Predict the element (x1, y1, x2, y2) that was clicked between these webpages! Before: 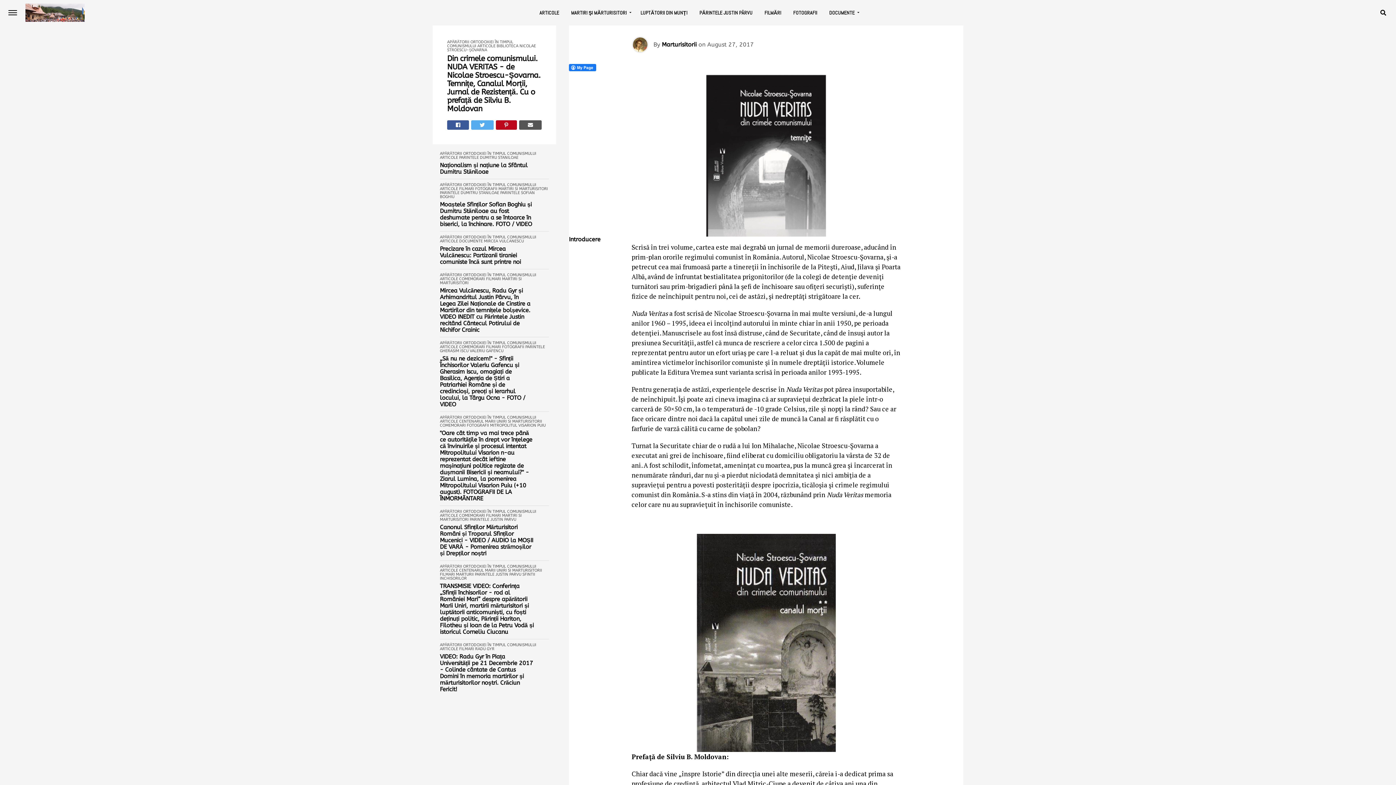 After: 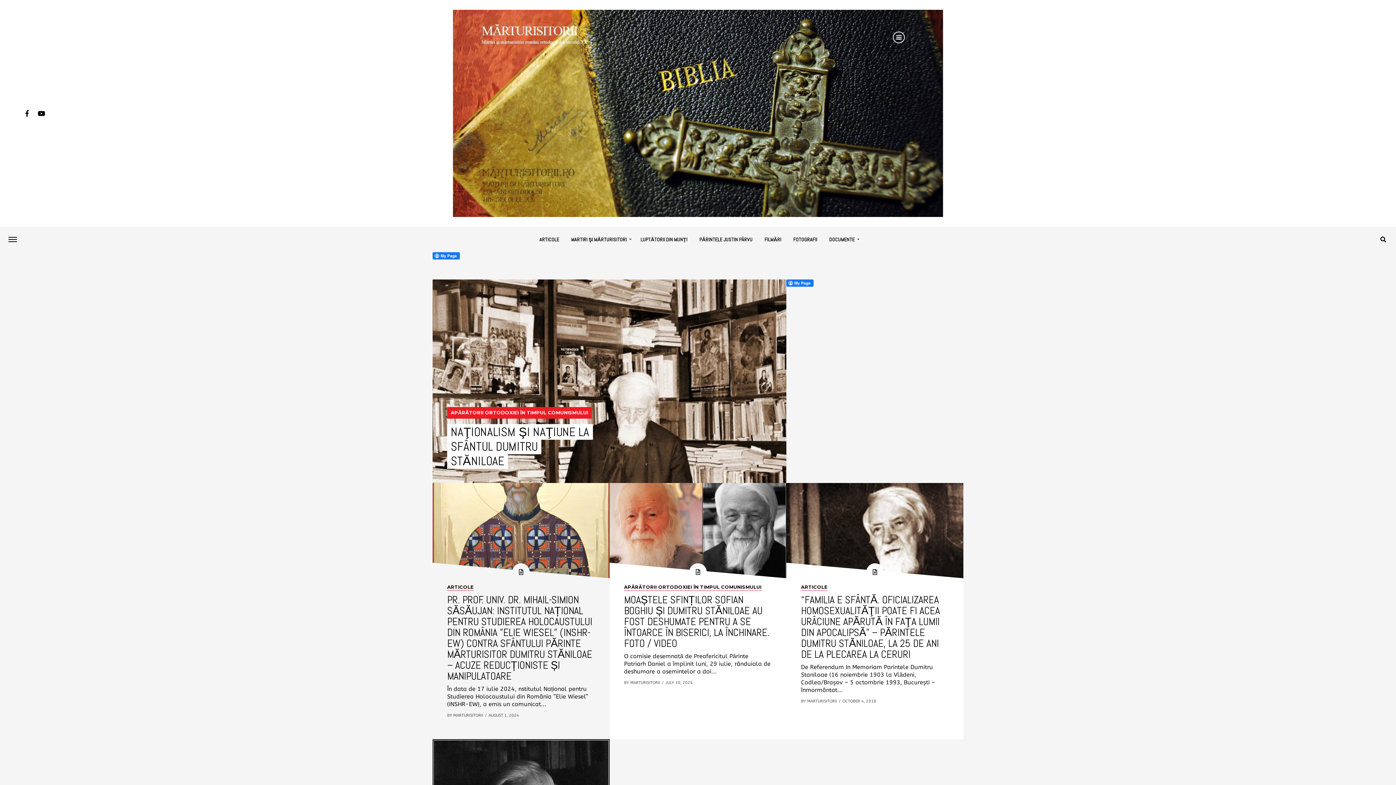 Action: label: PARINTELE DUMITRU STANILOAE bbox: (459, 155, 518, 160)